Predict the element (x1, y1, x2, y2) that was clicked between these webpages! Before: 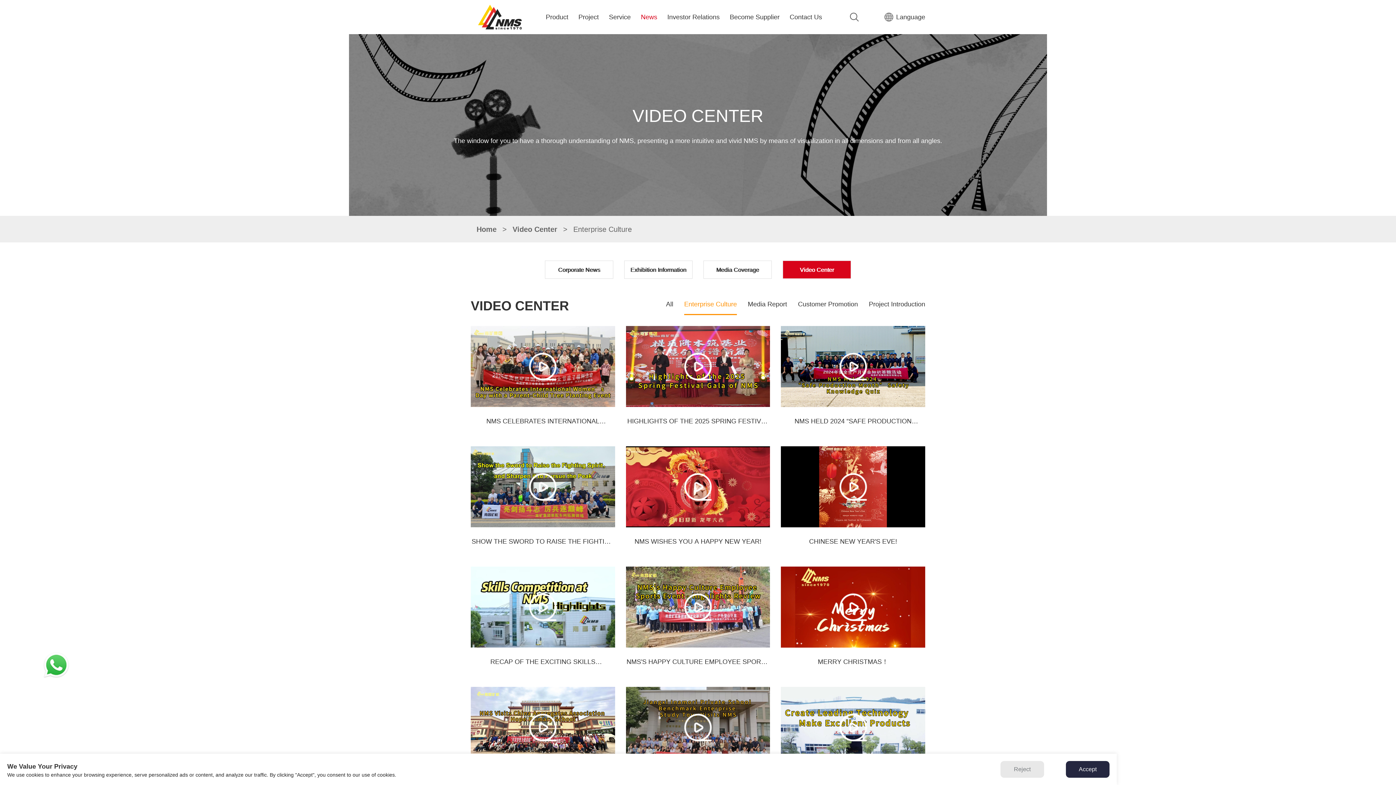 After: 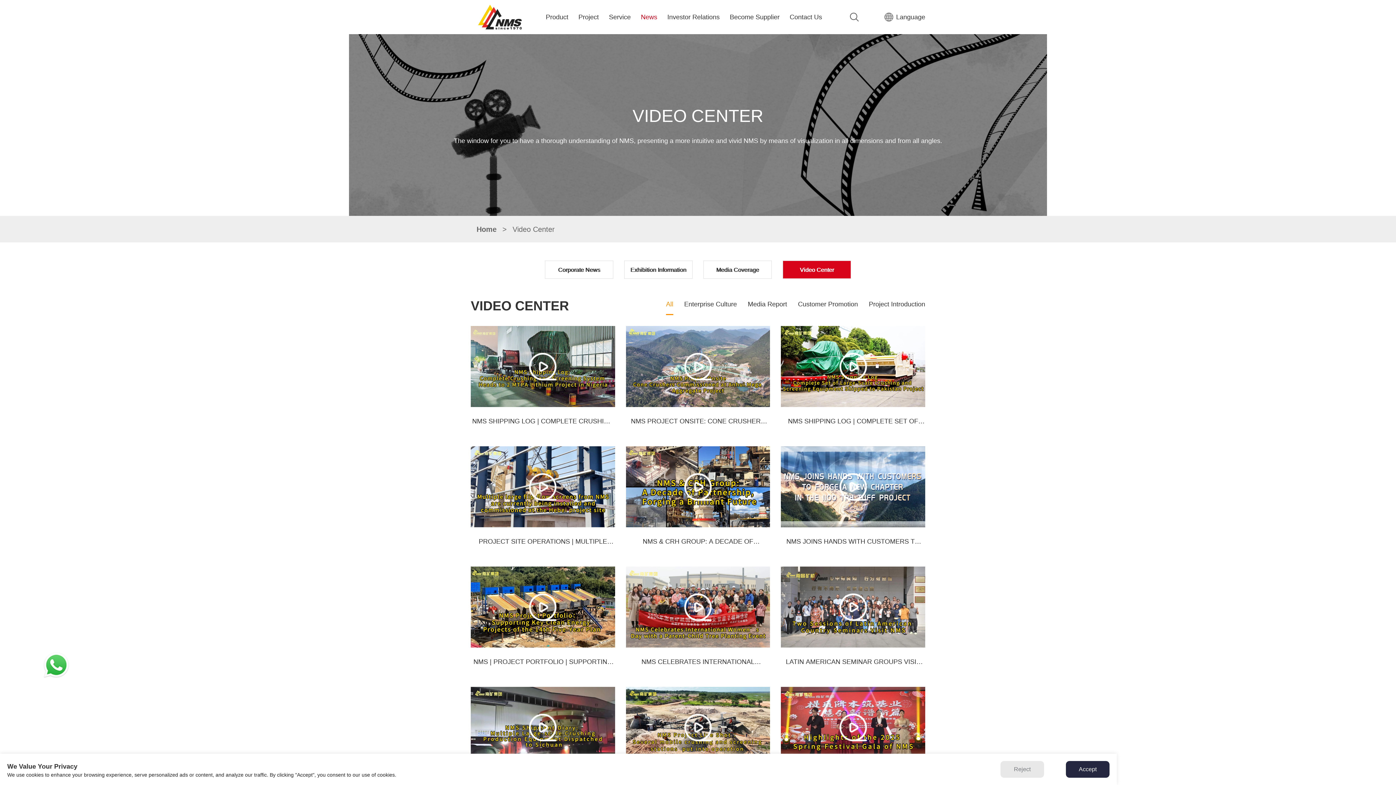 Action: label: Video Center bbox: (782, 260, 851, 278)